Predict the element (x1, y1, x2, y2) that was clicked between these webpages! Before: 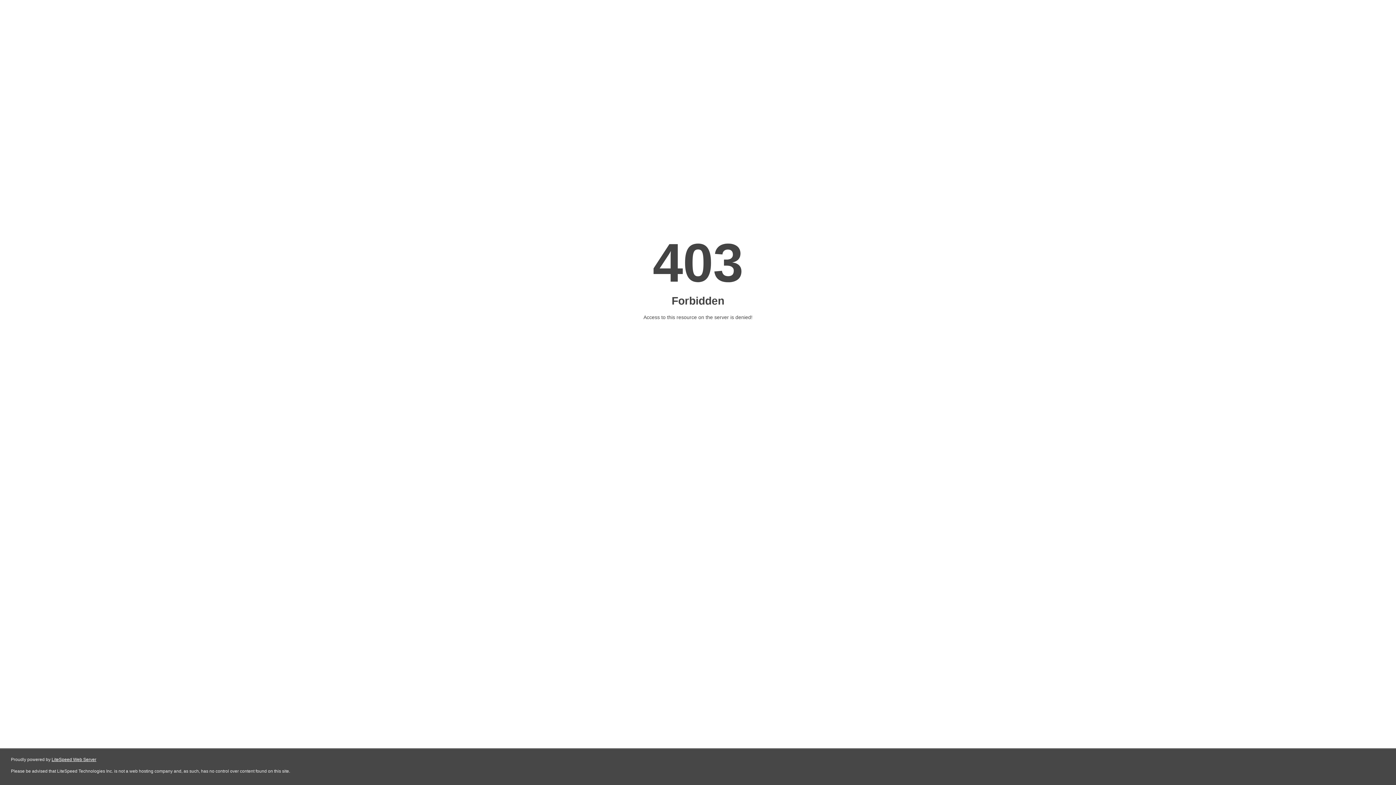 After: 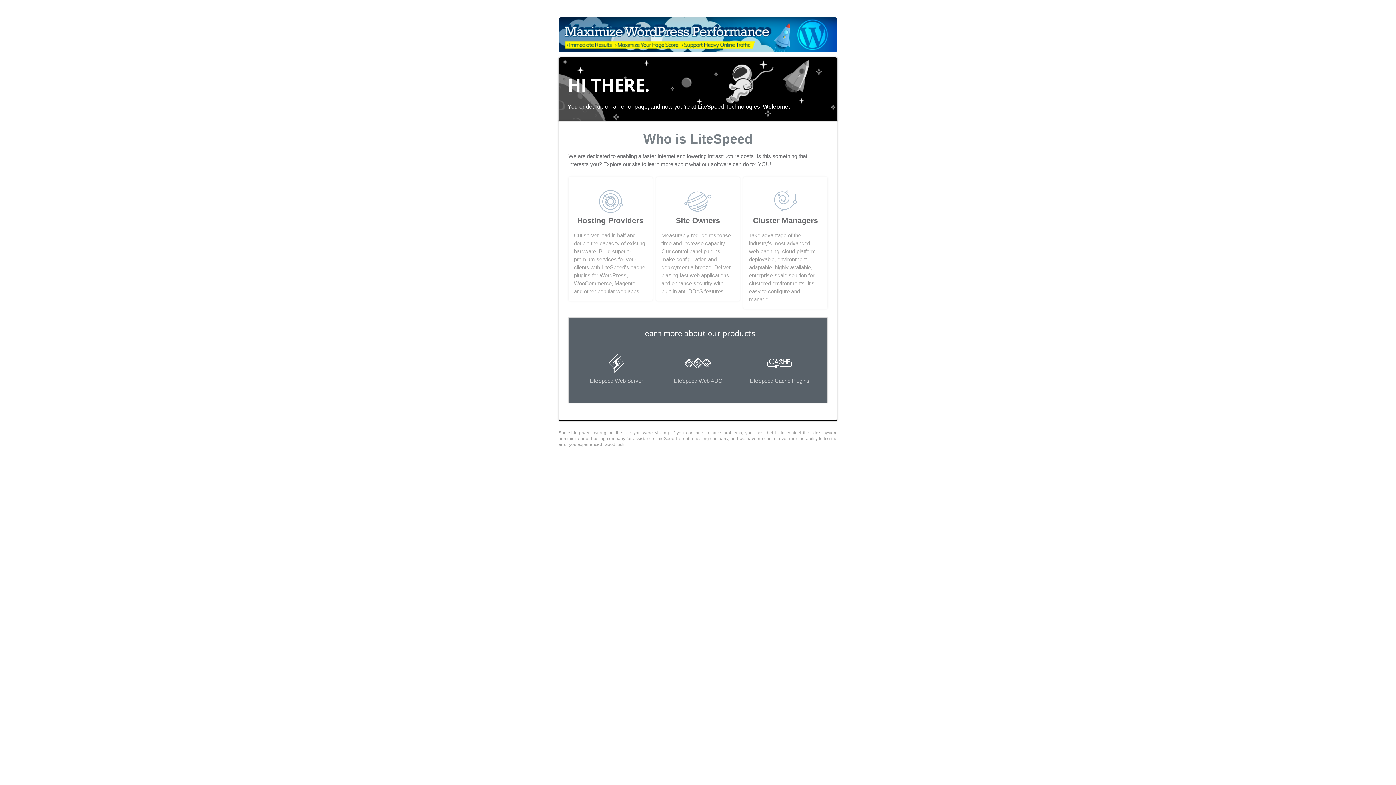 Action: bbox: (51, 757, 96, 762) label: LiteSpeed Web Server